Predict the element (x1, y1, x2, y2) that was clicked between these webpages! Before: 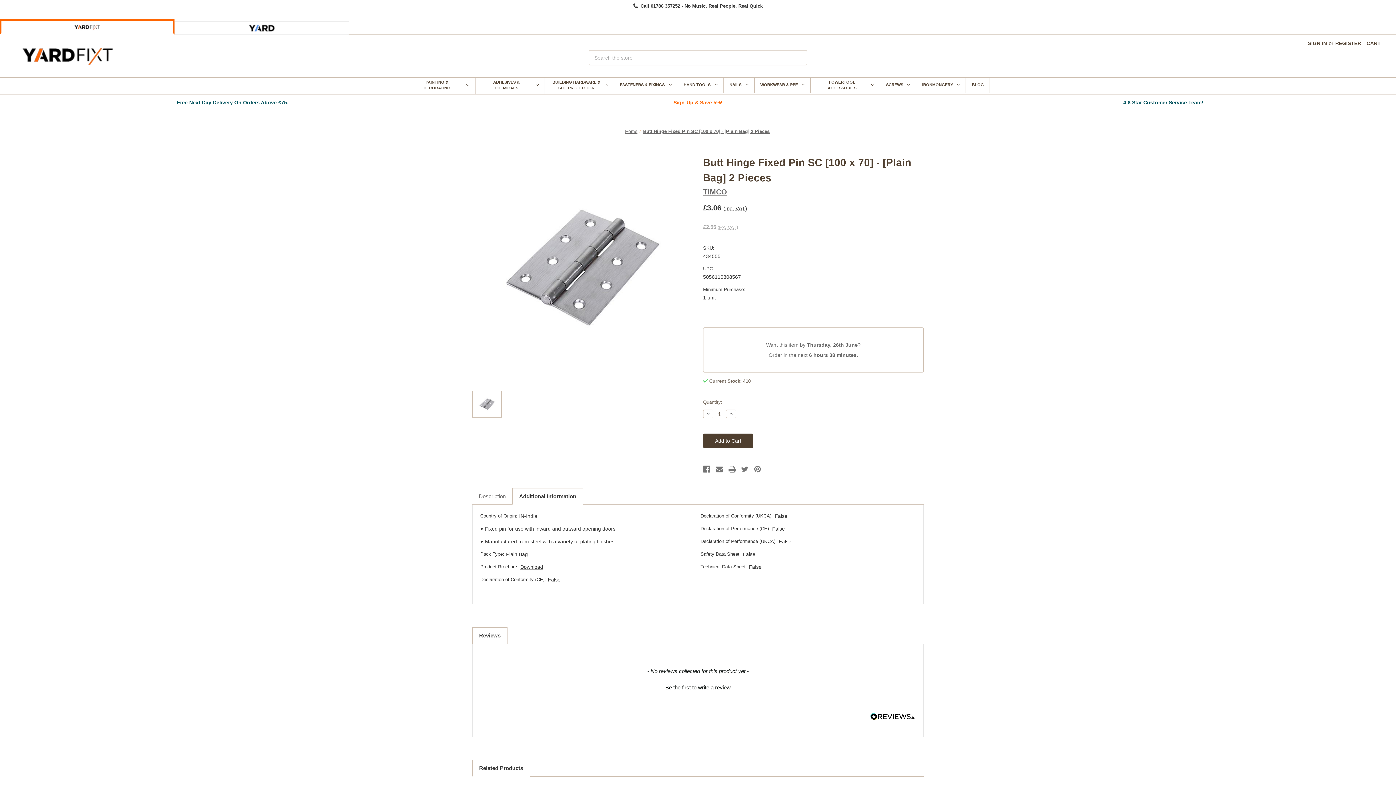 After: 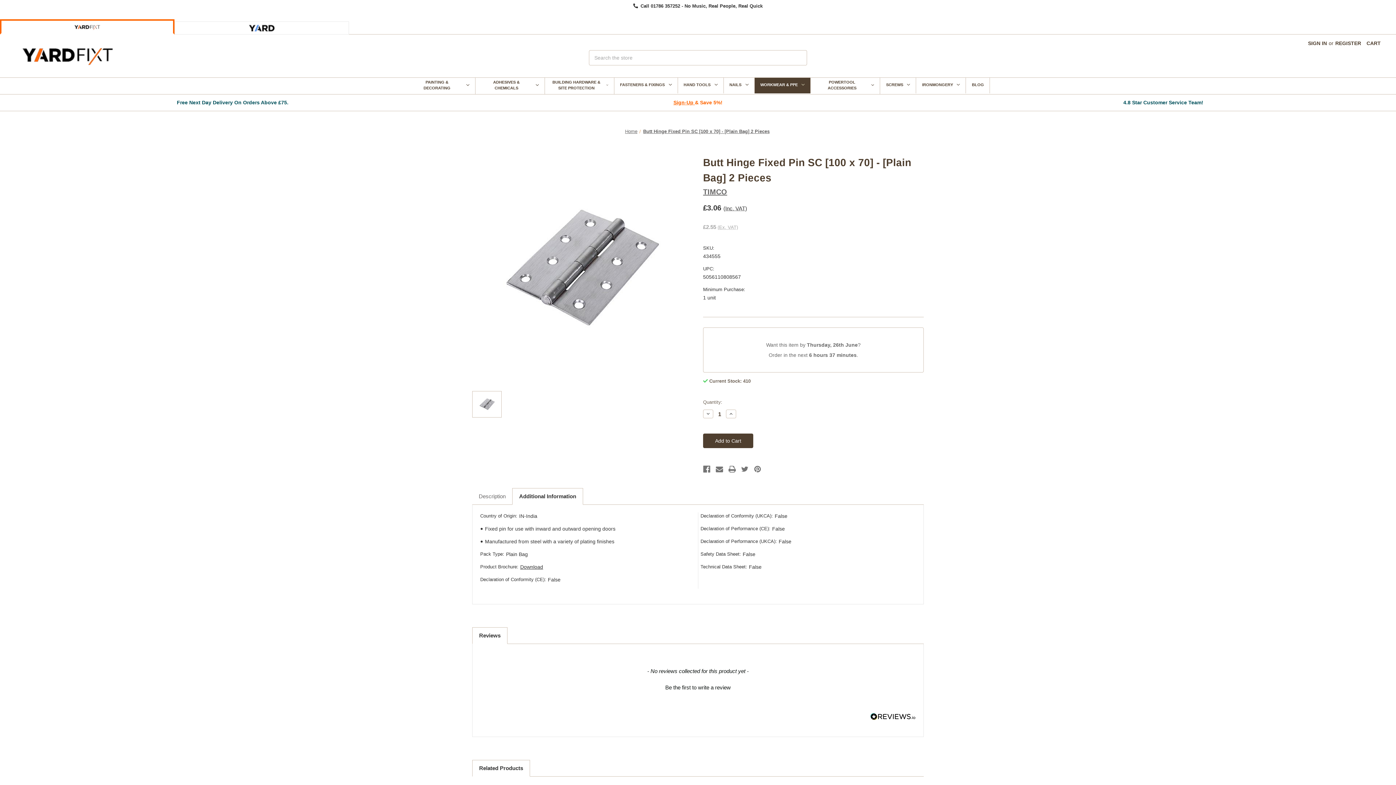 Action: bbox: (754, 77, 810, 93) label: Workwear & PPE